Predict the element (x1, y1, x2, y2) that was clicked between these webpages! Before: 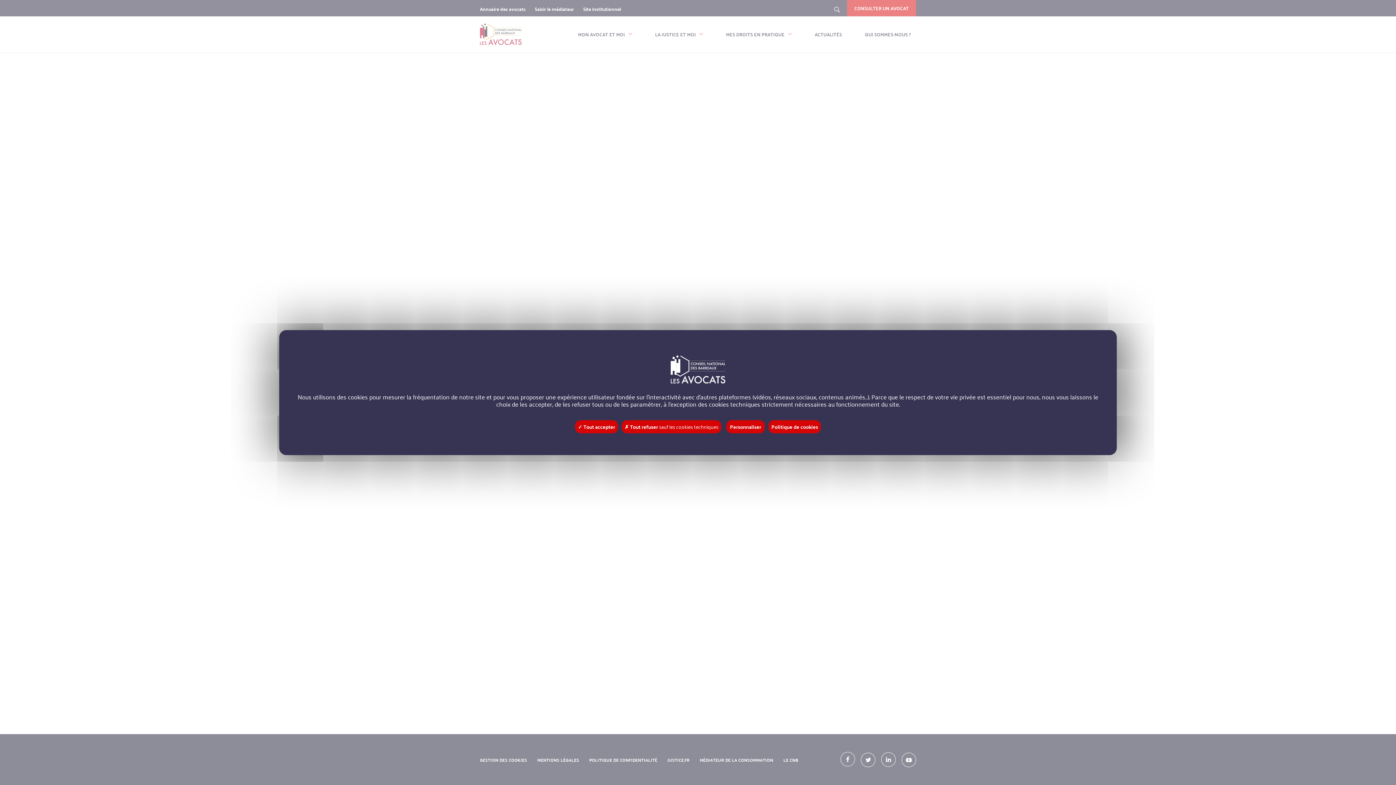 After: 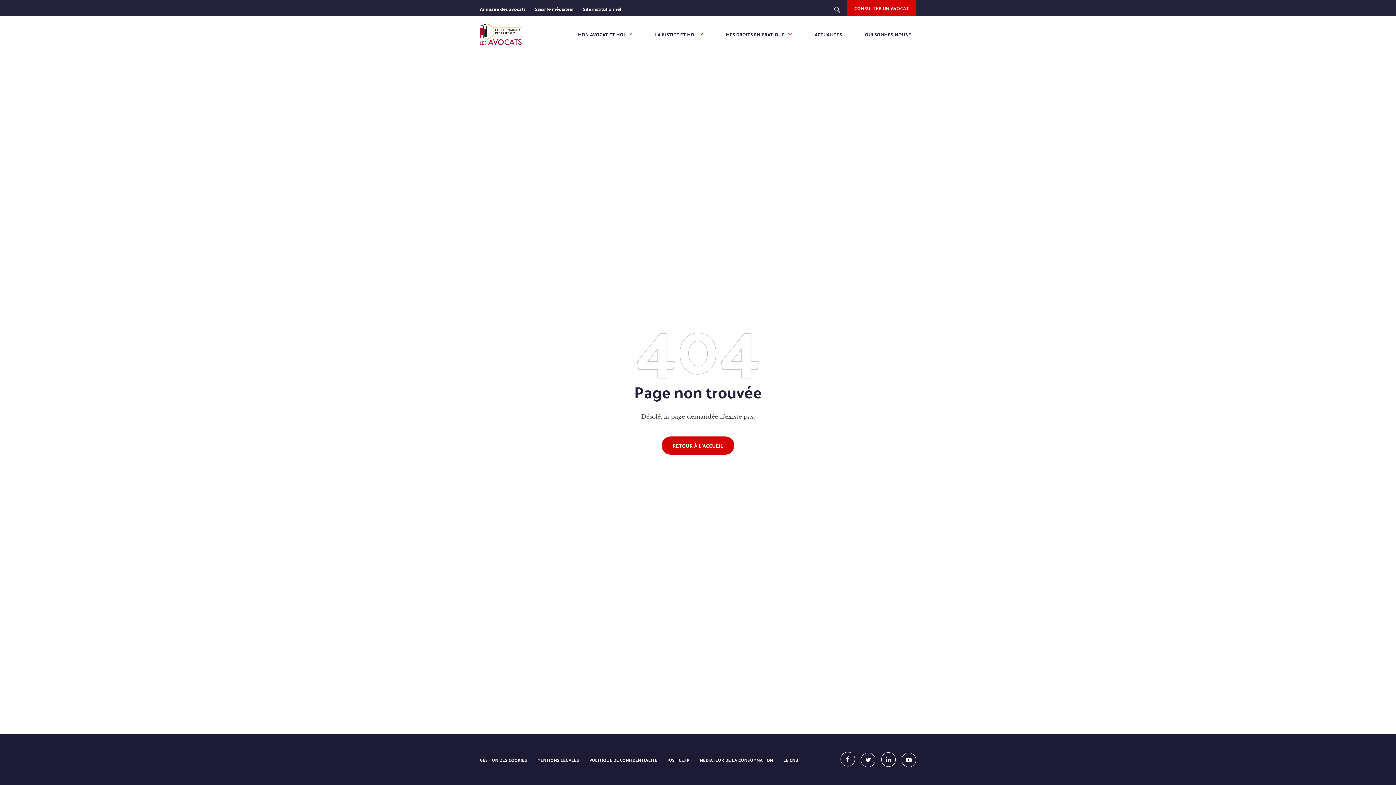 Action: label: ✗ Tout refuser sauf les cookies techniques bbox: (621, 420, 721, 433)